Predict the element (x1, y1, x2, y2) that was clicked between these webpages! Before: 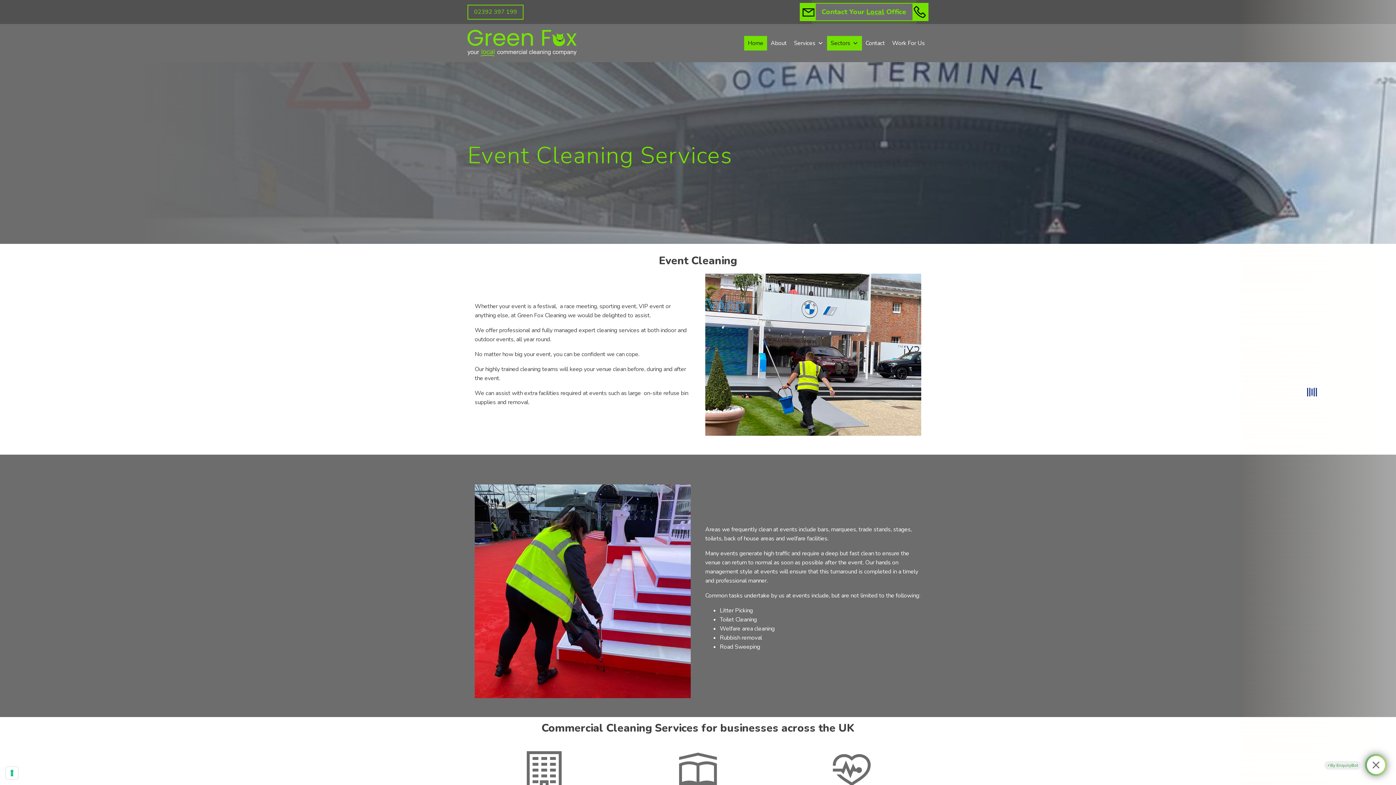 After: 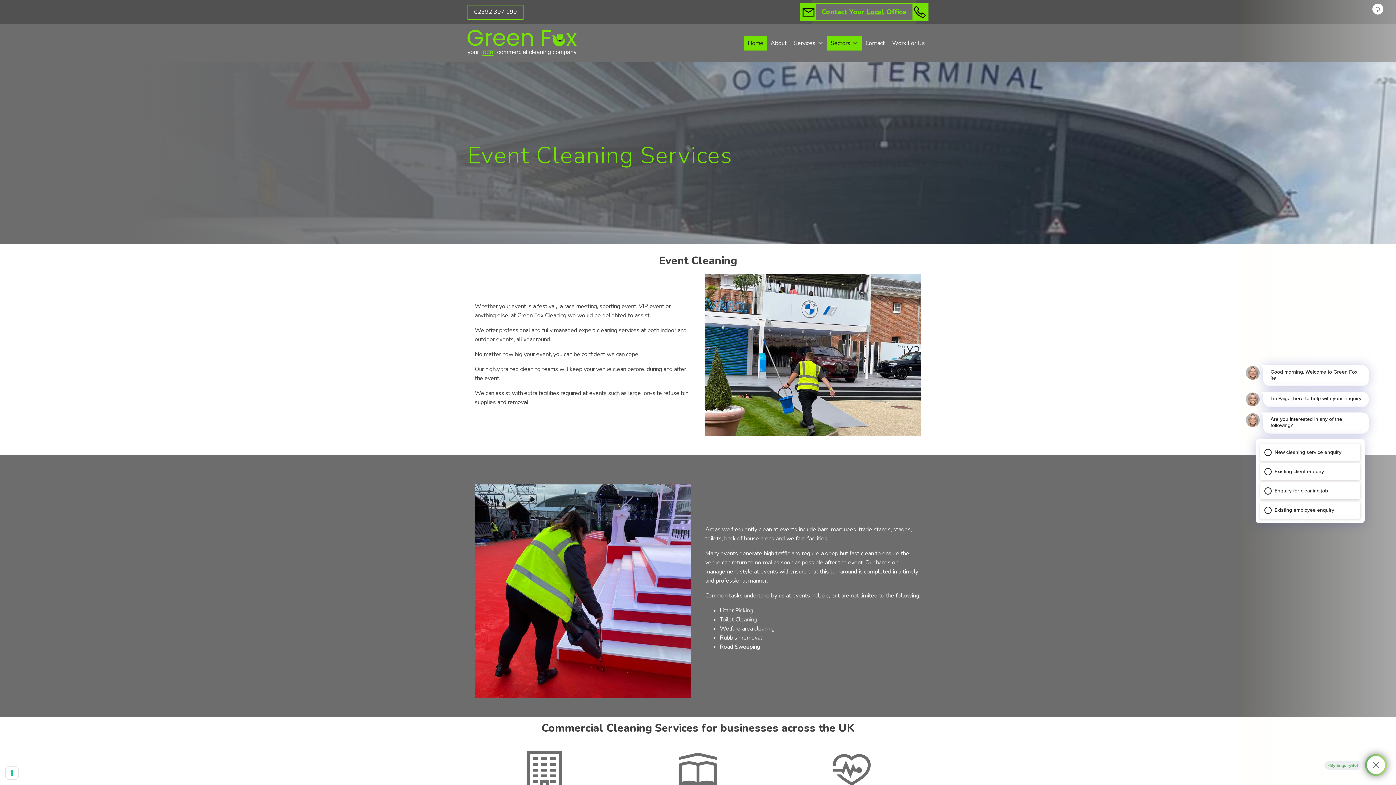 Action: bbox: (467, 4, 523, 19) label: 02392 397 199